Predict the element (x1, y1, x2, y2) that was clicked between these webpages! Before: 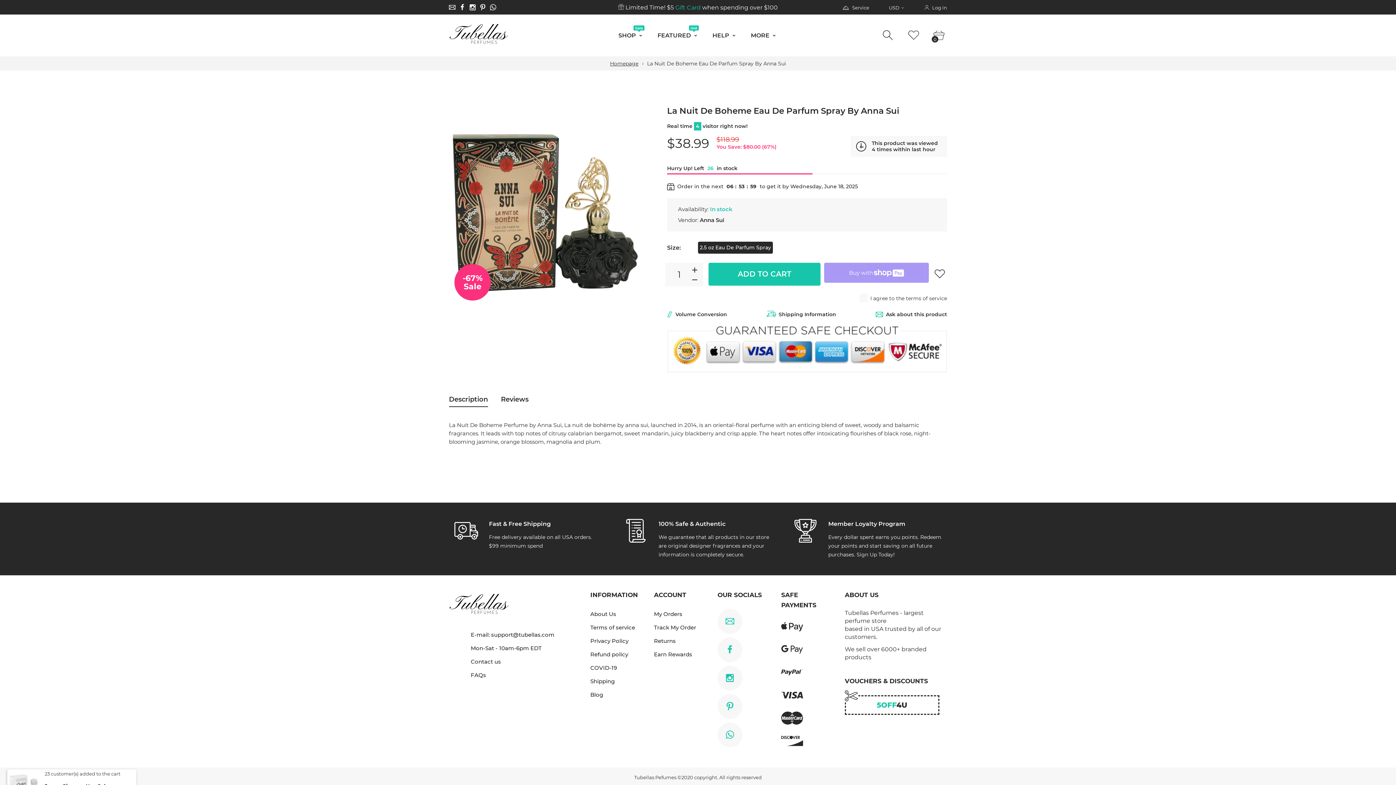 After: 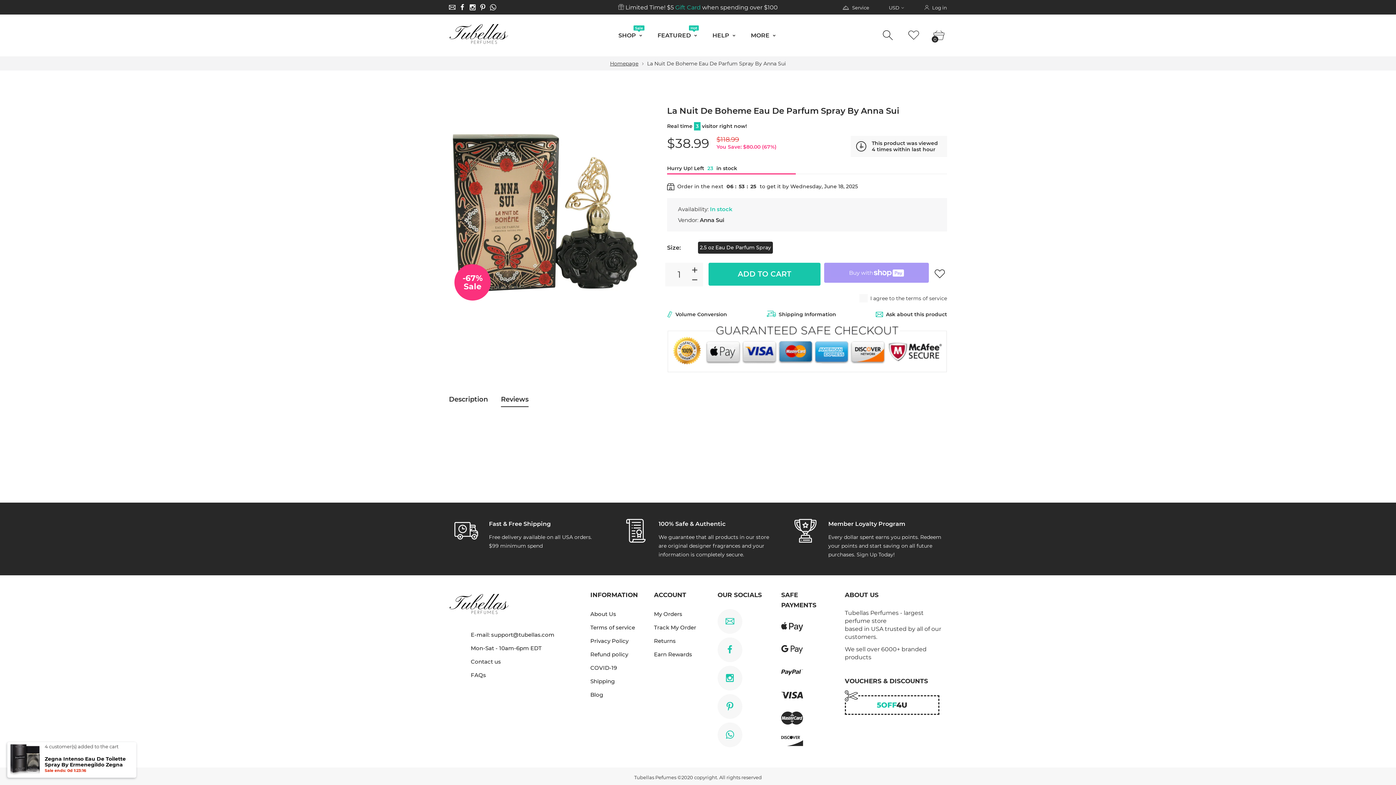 Action: bbox: (494, 390, 535, 408) label: Reviews